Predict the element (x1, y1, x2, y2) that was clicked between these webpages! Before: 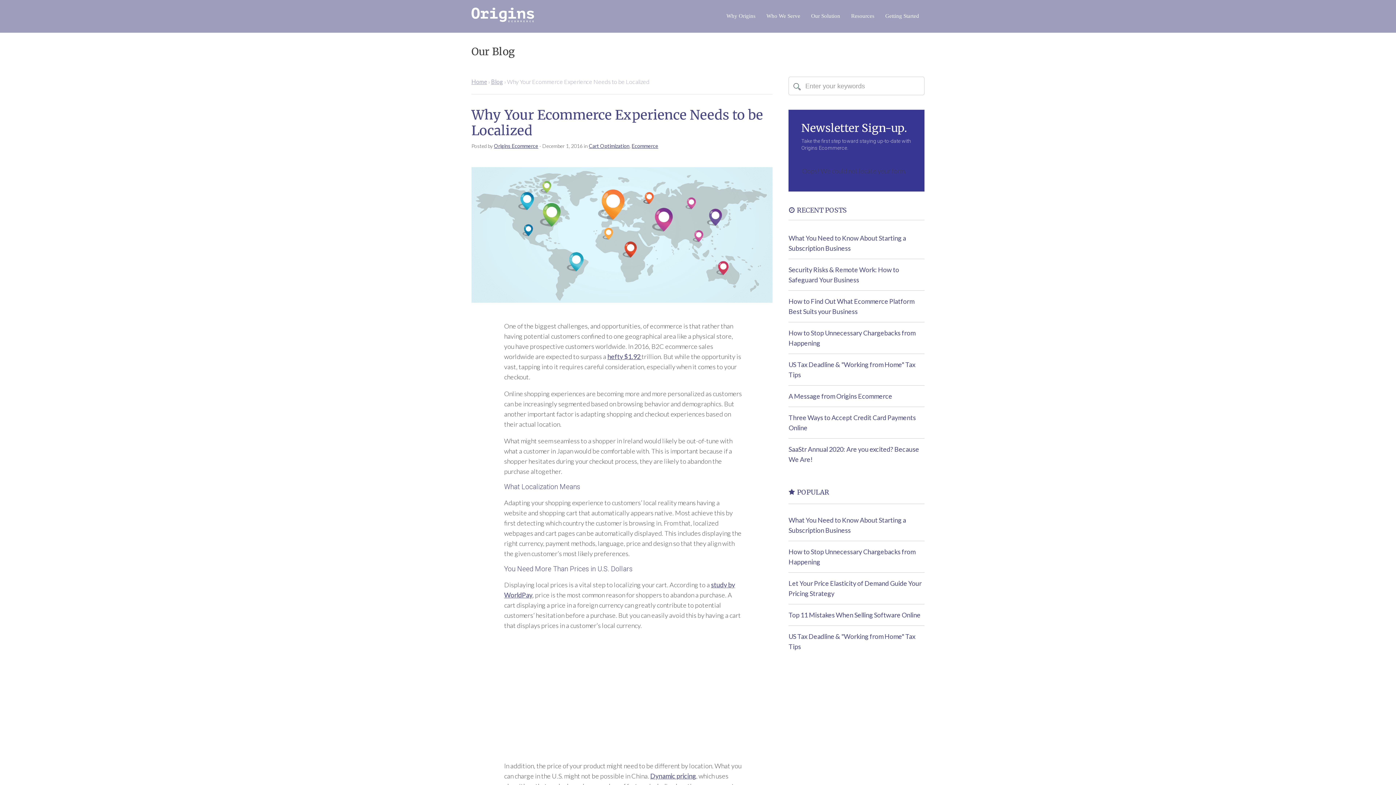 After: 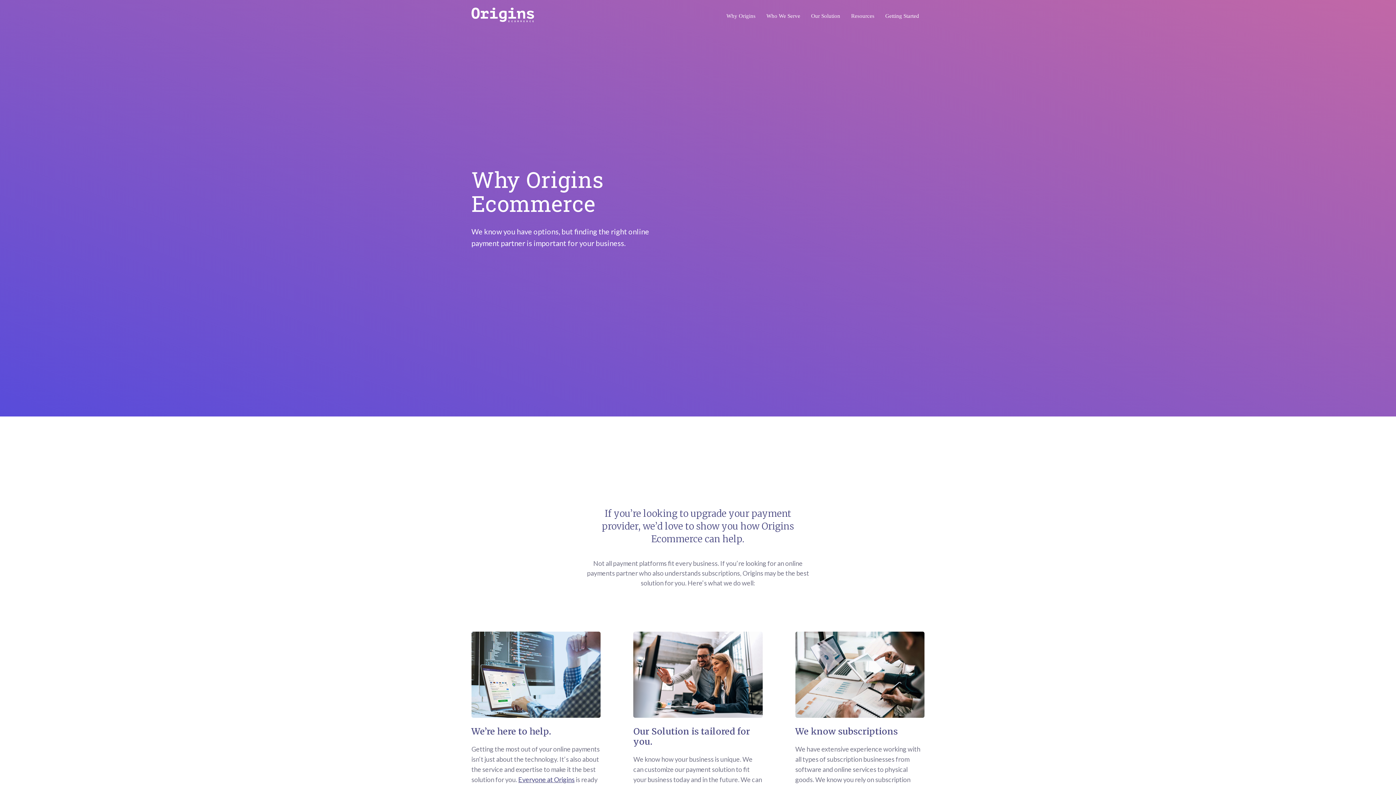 Action: bbox: (721, 5, 761, 26) label: Why Origins